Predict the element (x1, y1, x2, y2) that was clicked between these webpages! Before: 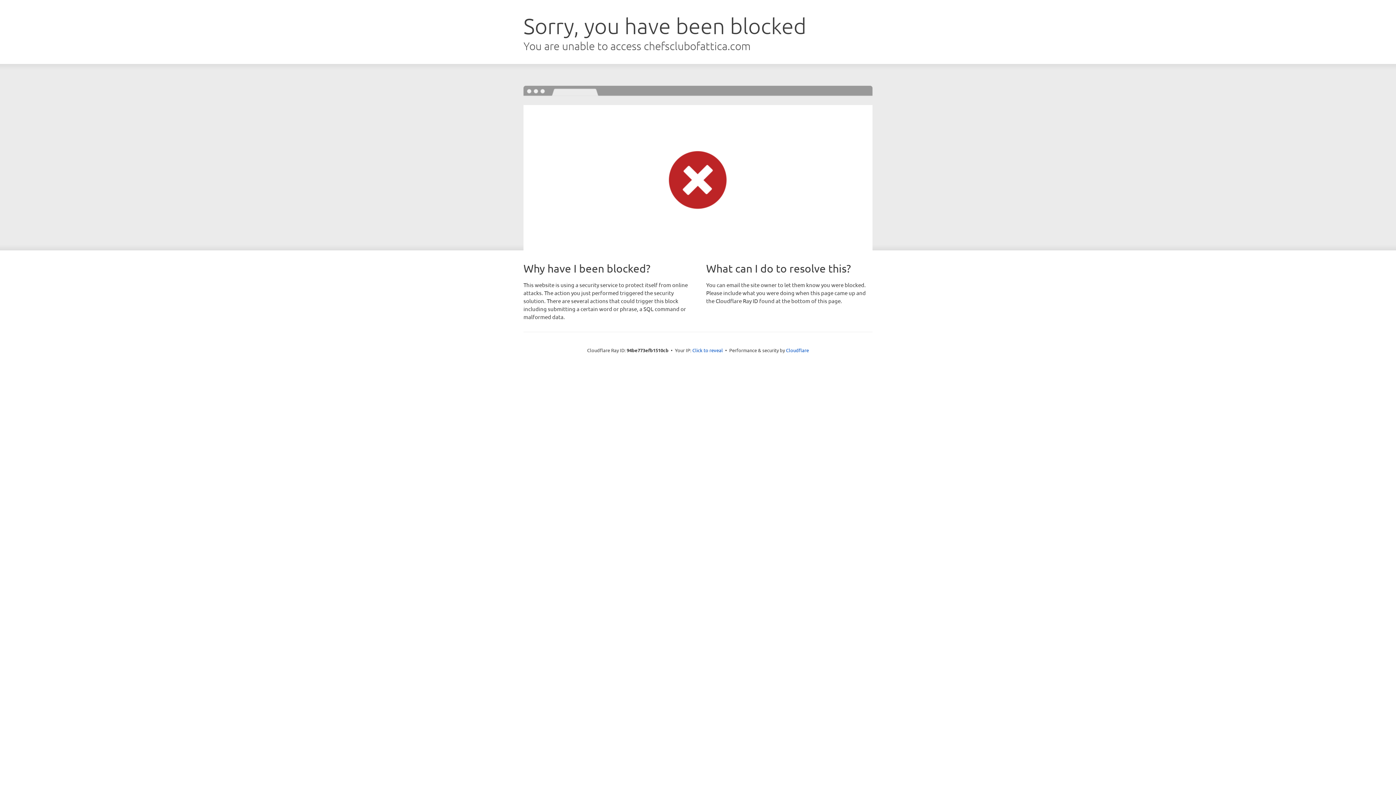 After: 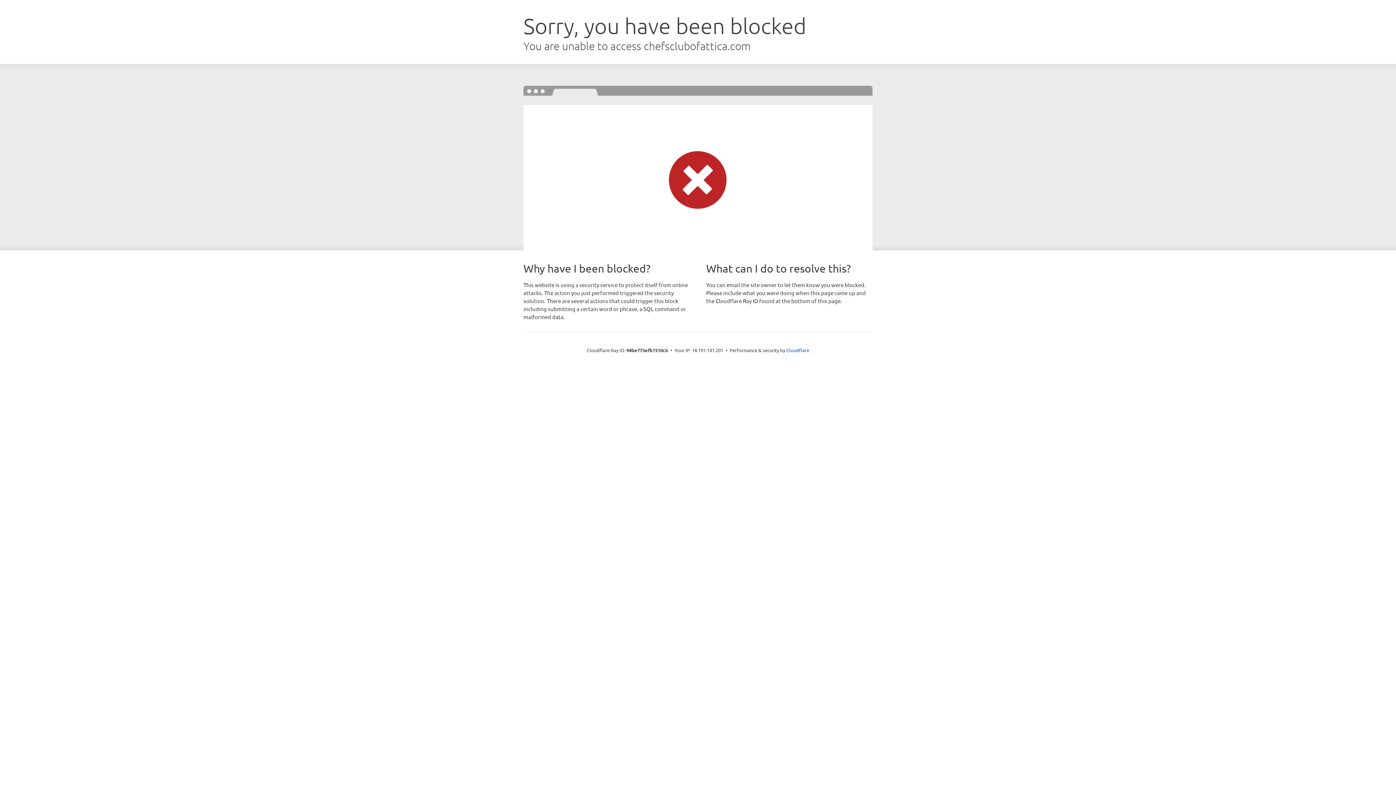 Action: bbox: (692, 346, 723, 353) label: Click to reveal